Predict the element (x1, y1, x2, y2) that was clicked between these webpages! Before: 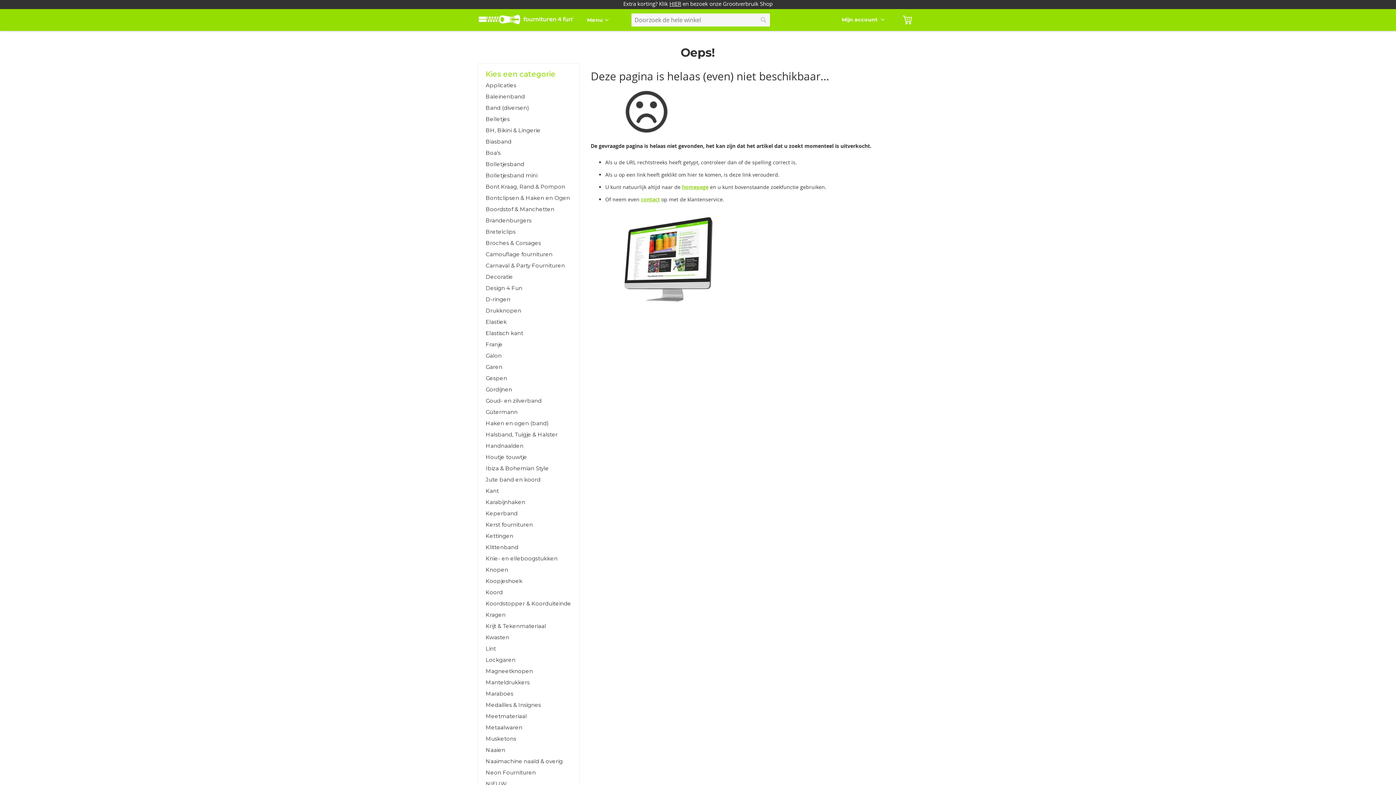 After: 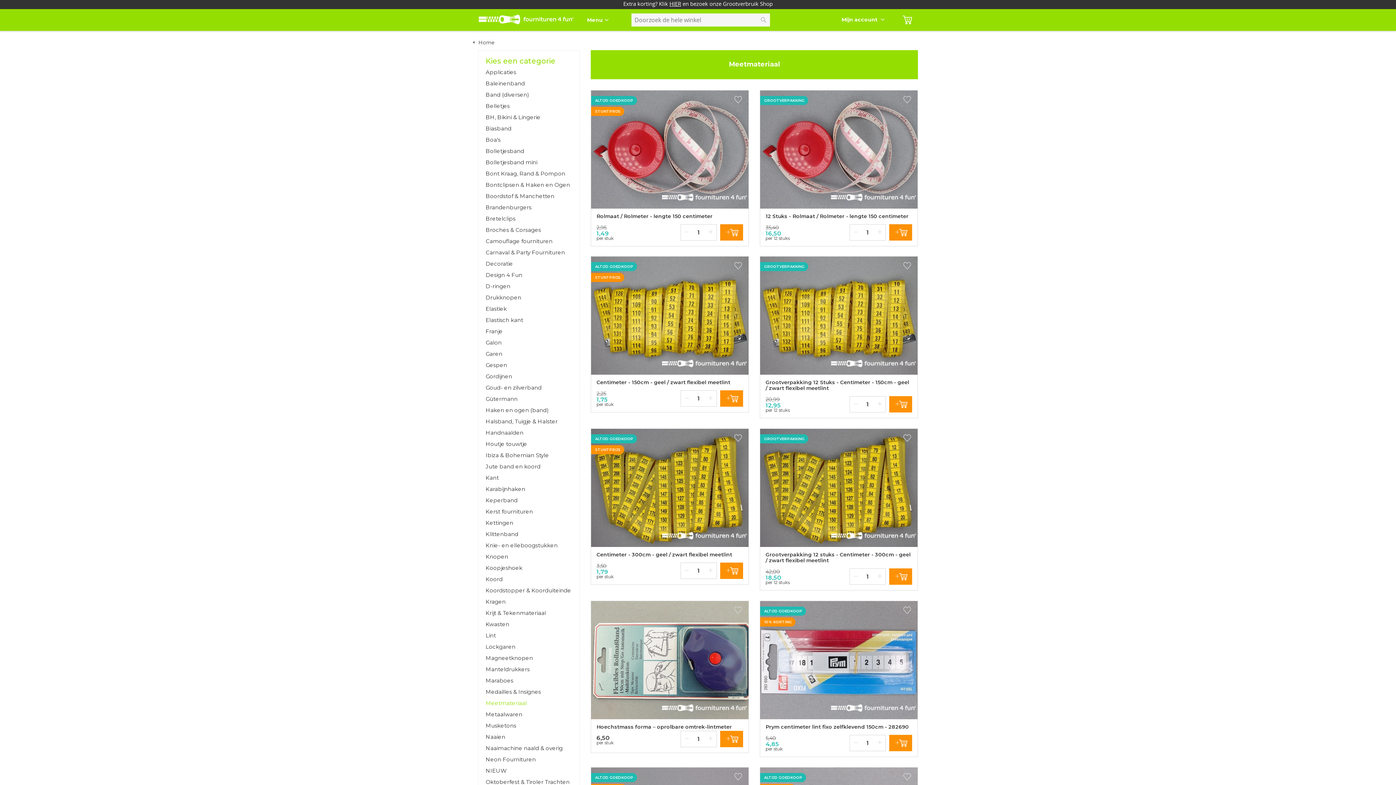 Action: bbox: (485, 710, 572, 722) label: Meetmateriaal